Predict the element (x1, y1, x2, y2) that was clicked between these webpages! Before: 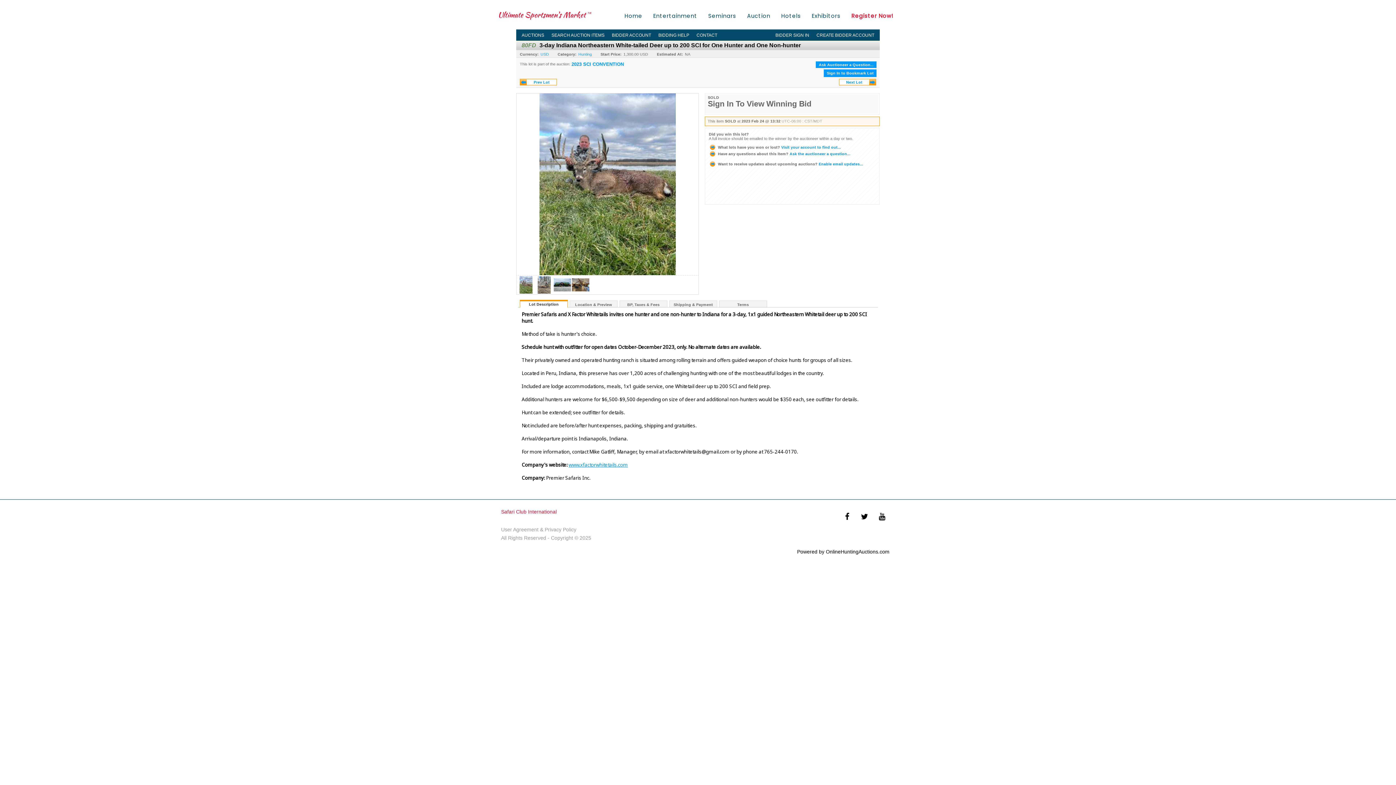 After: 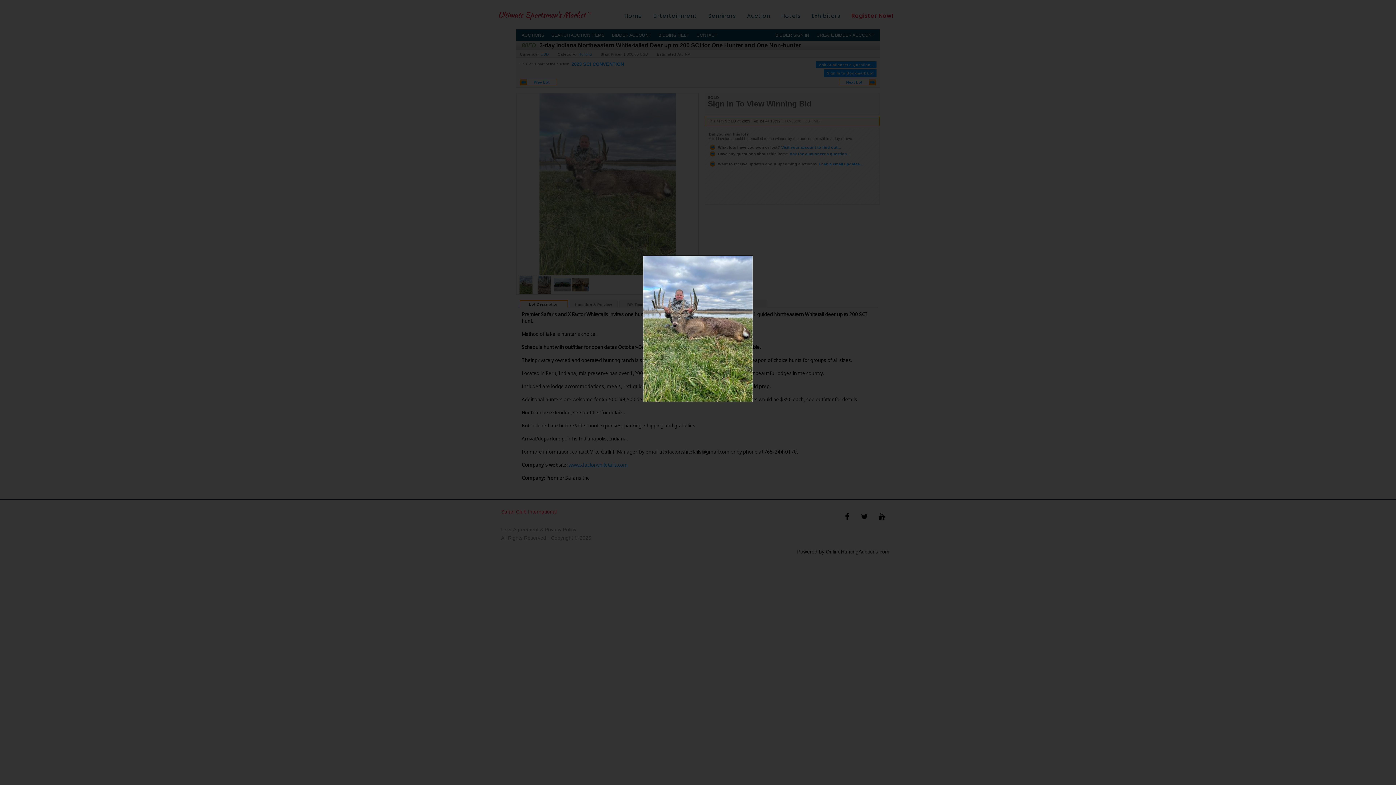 Action: bbox: (516, 93, 698, 275)